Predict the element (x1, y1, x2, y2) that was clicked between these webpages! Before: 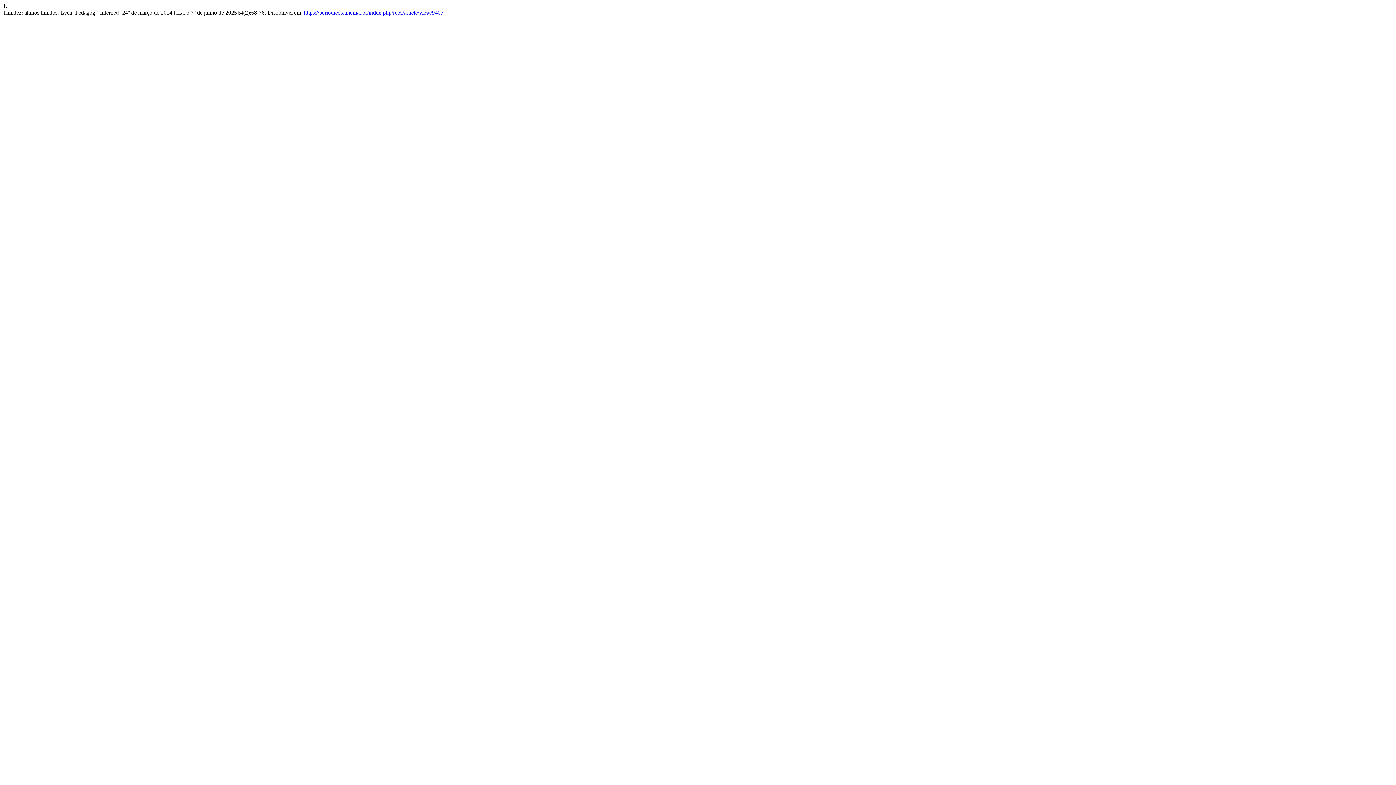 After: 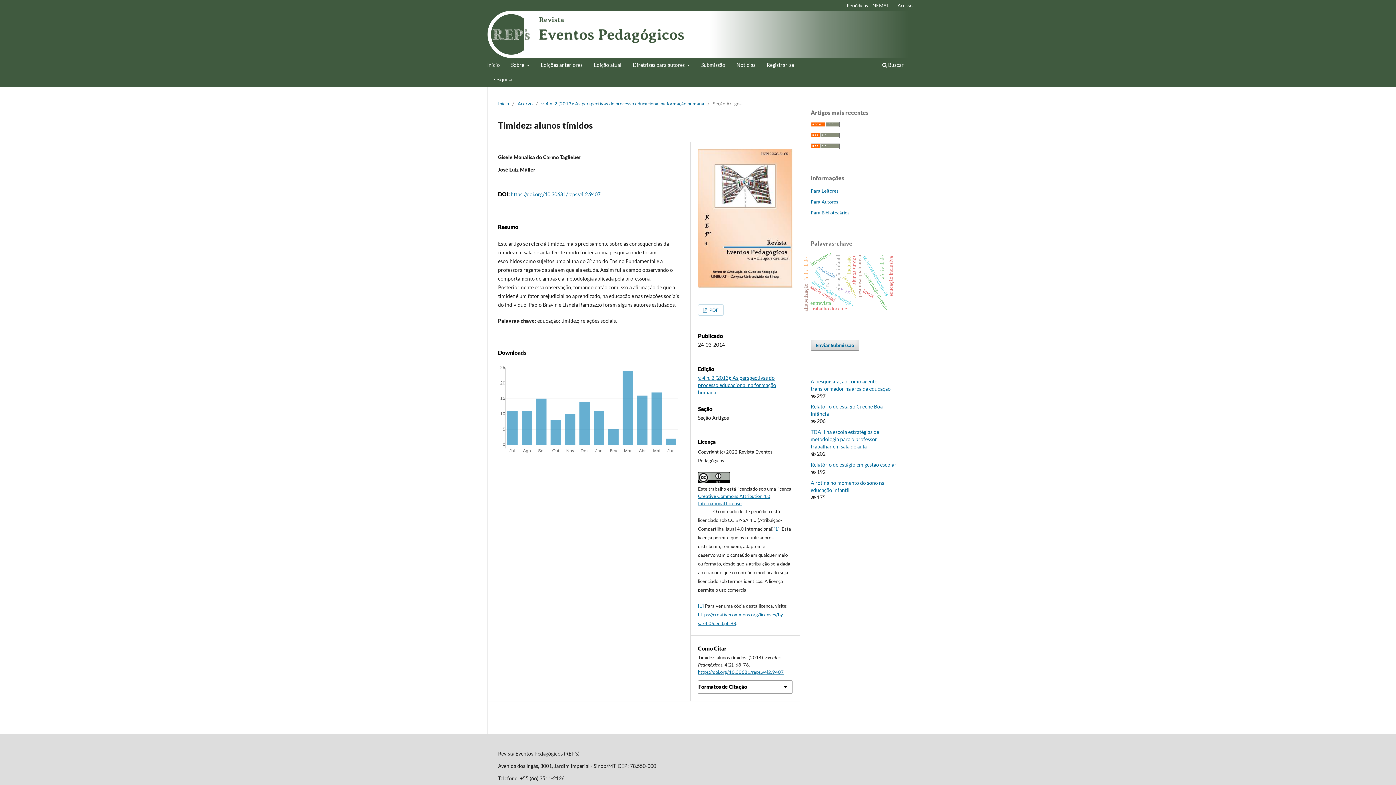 Action: bbox: (304, 9, 443, 15) label: https://periodicos.unemat.br/index.php/reps/article/view/9407